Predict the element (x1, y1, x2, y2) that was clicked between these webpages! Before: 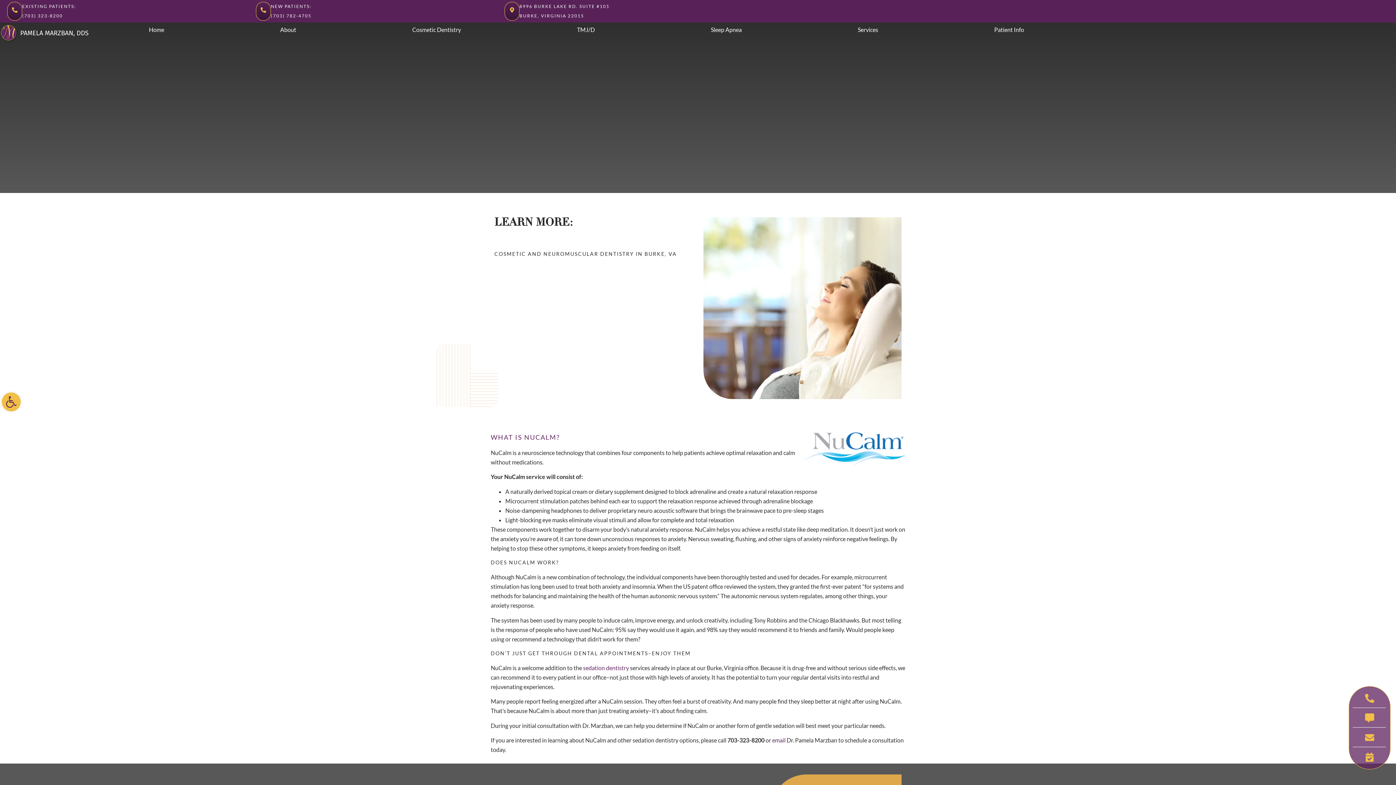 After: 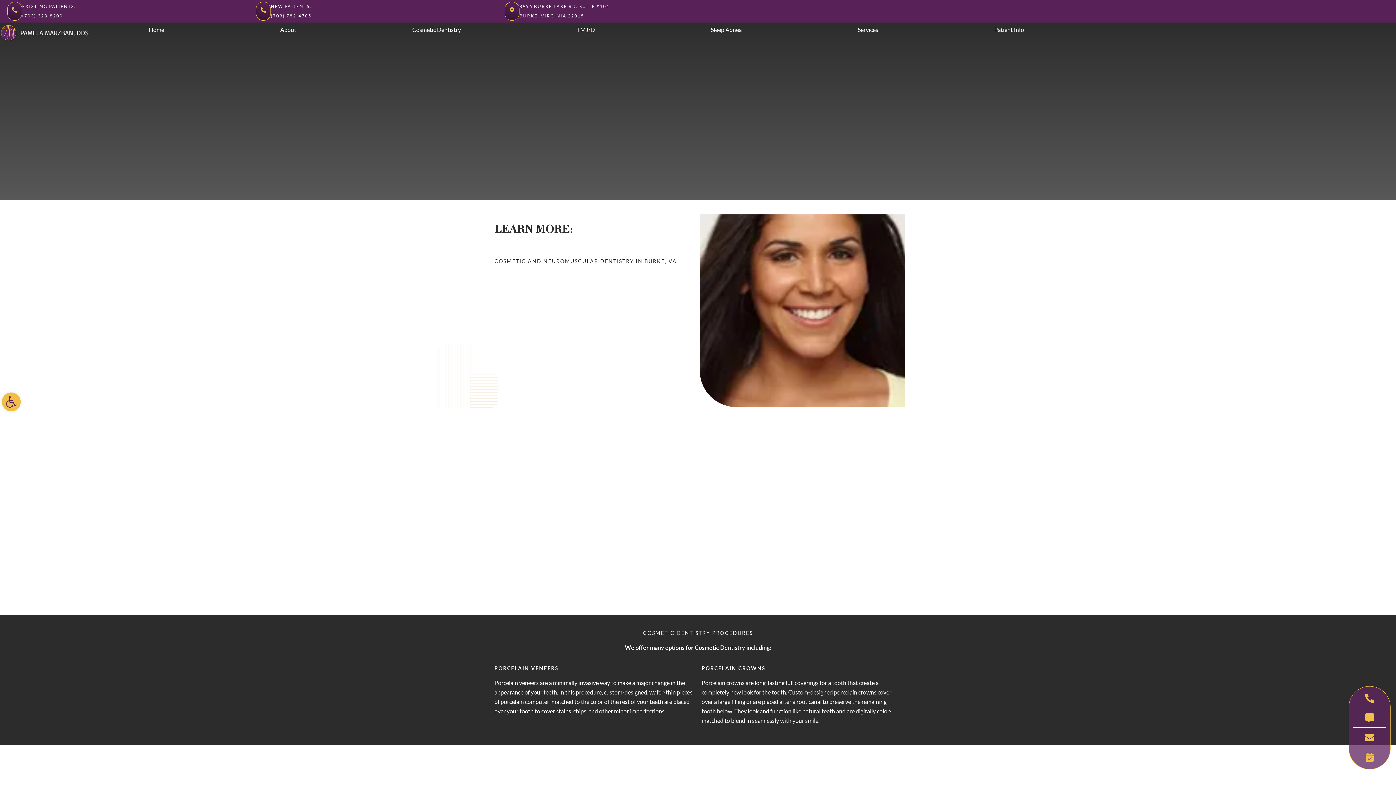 Action: label: Cosmetic Dentistry bbox: (354, 24, 519, 35)